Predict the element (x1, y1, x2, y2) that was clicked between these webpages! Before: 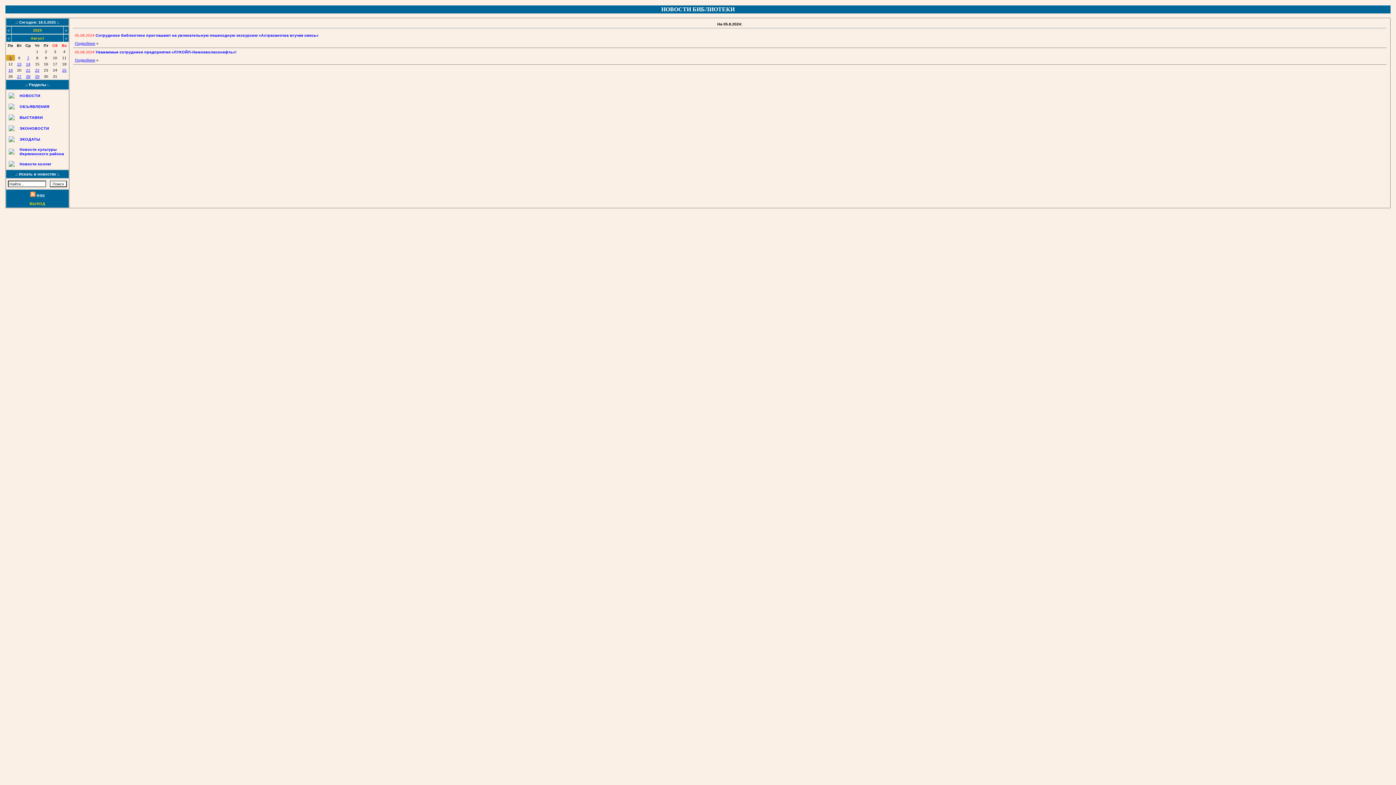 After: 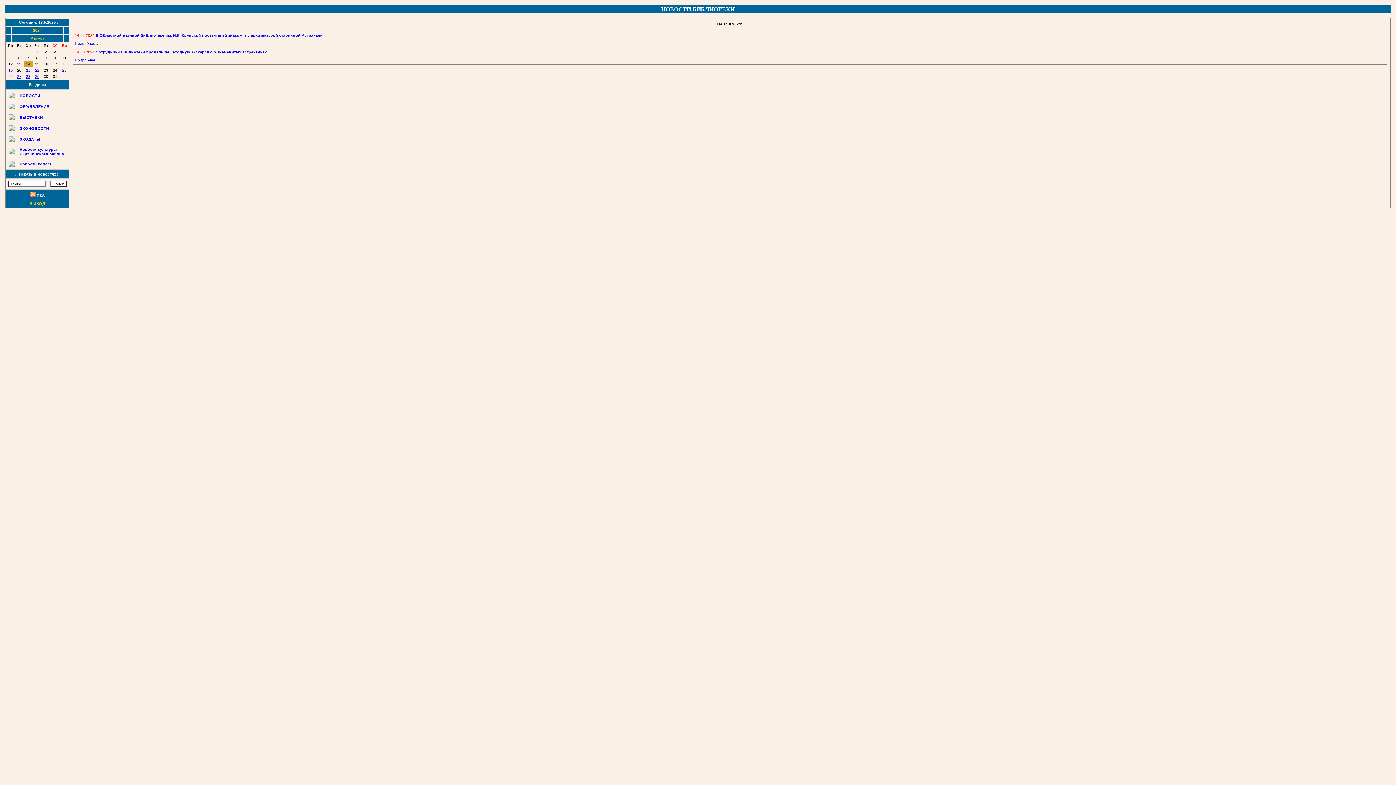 Action: label: 14 bbox: (26, 61, 30, 66)